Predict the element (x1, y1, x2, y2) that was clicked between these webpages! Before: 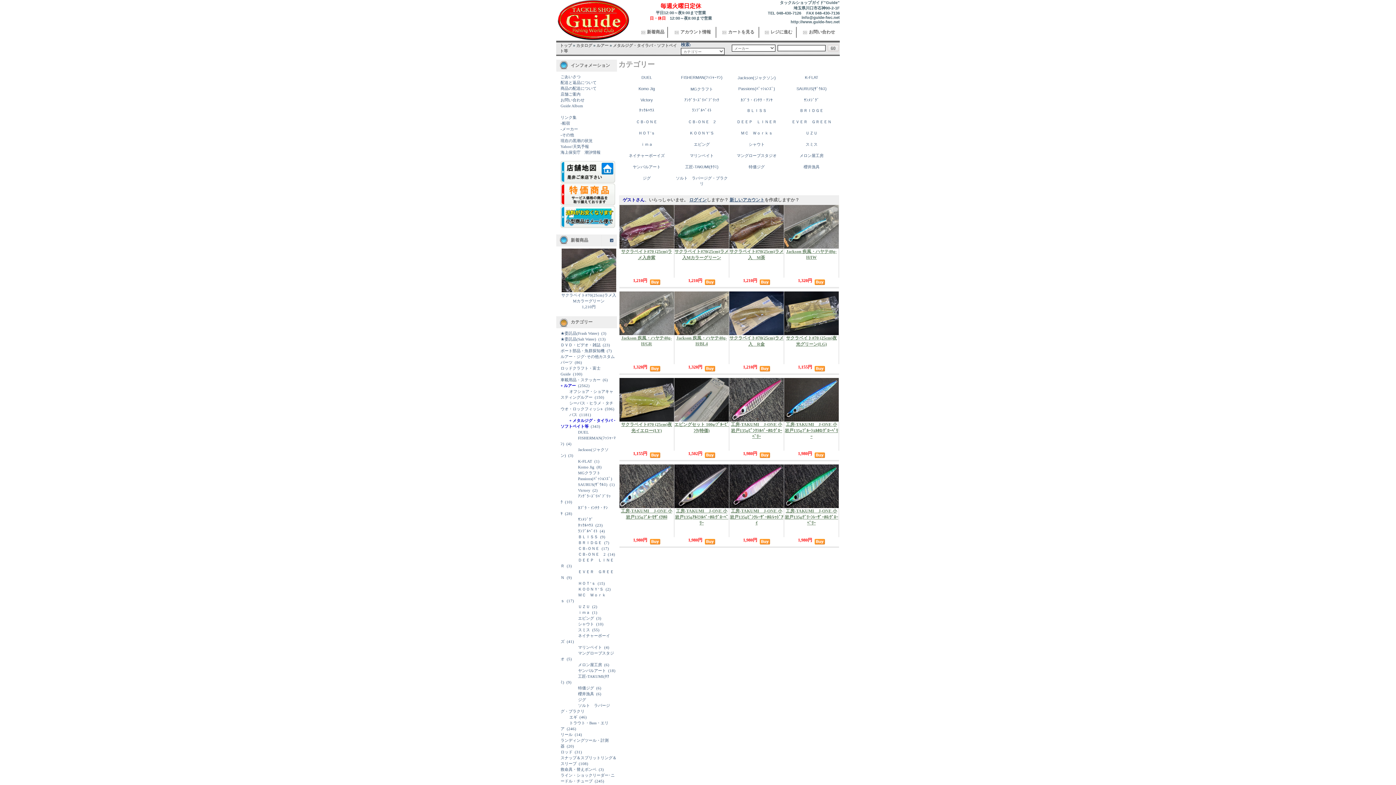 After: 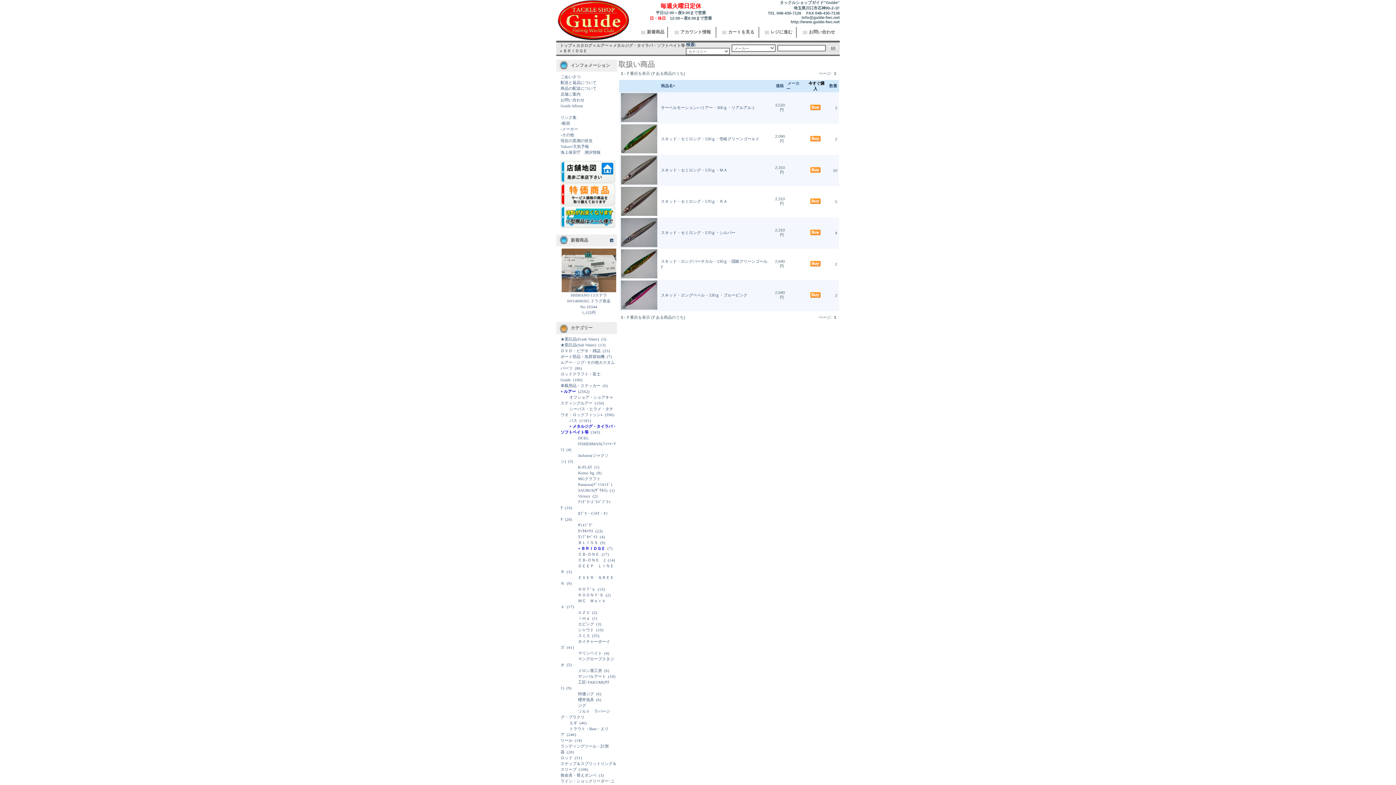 Action: label: 
ＢＲＩＤＧＥ bbox: (799, 108, 823, 112)